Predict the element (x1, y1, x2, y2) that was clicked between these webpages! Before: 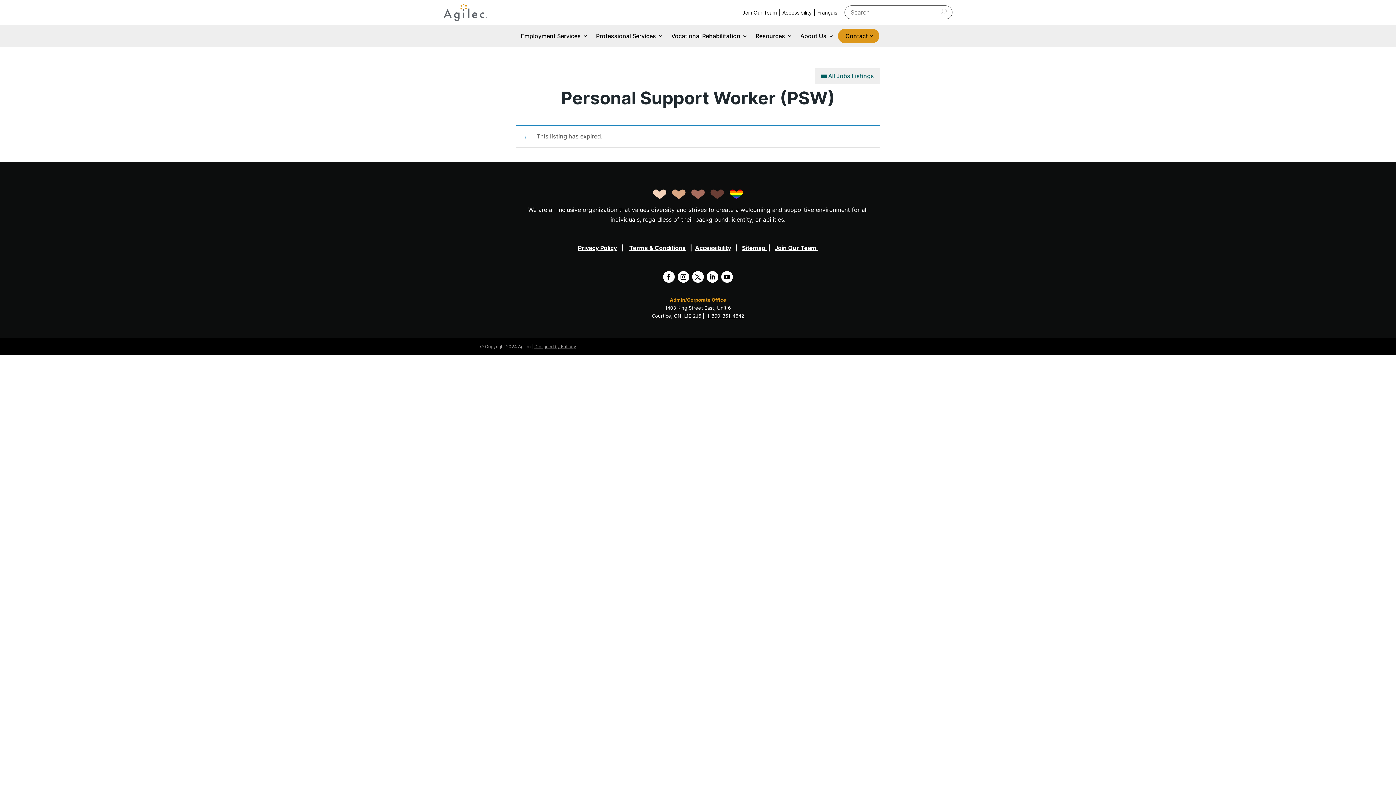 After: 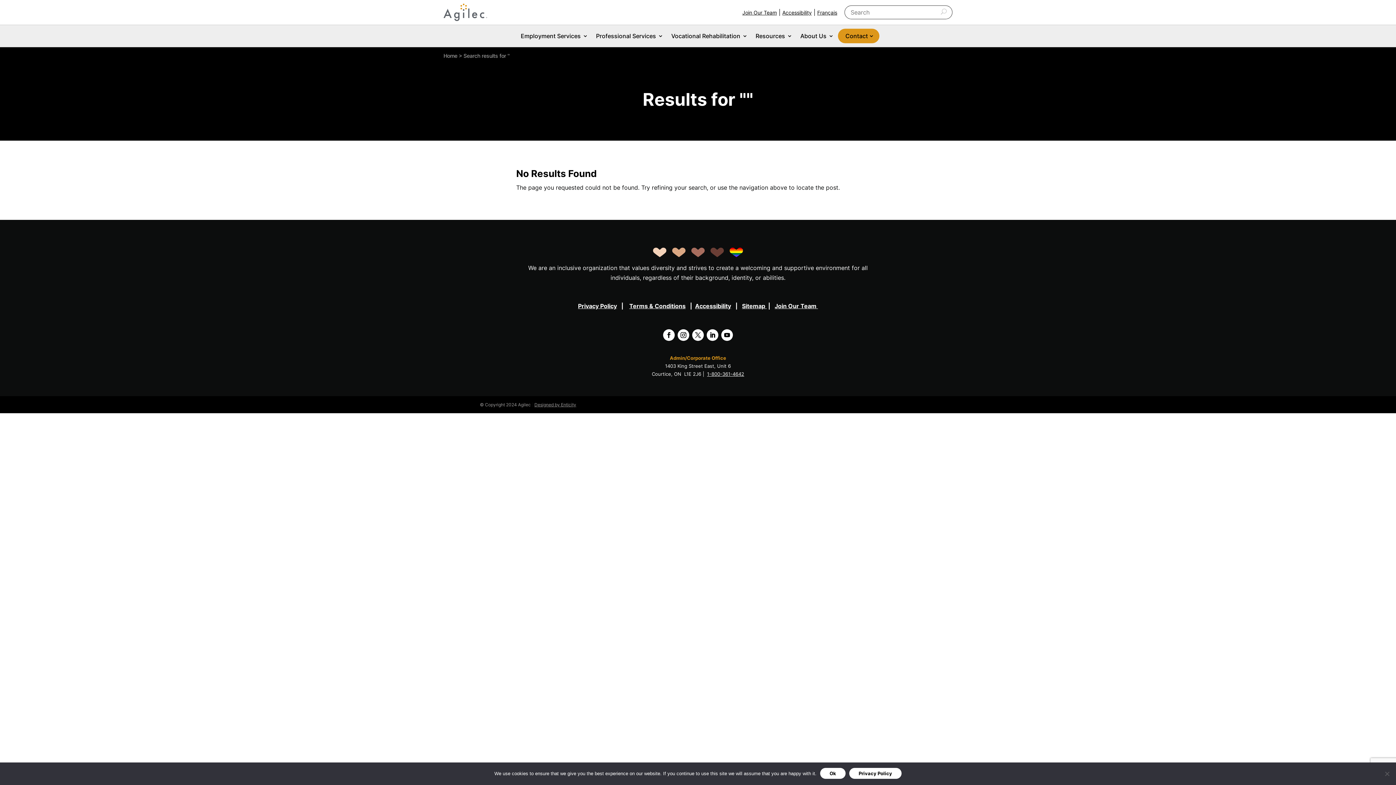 Action: bbox: (938, 5, 949, 18)